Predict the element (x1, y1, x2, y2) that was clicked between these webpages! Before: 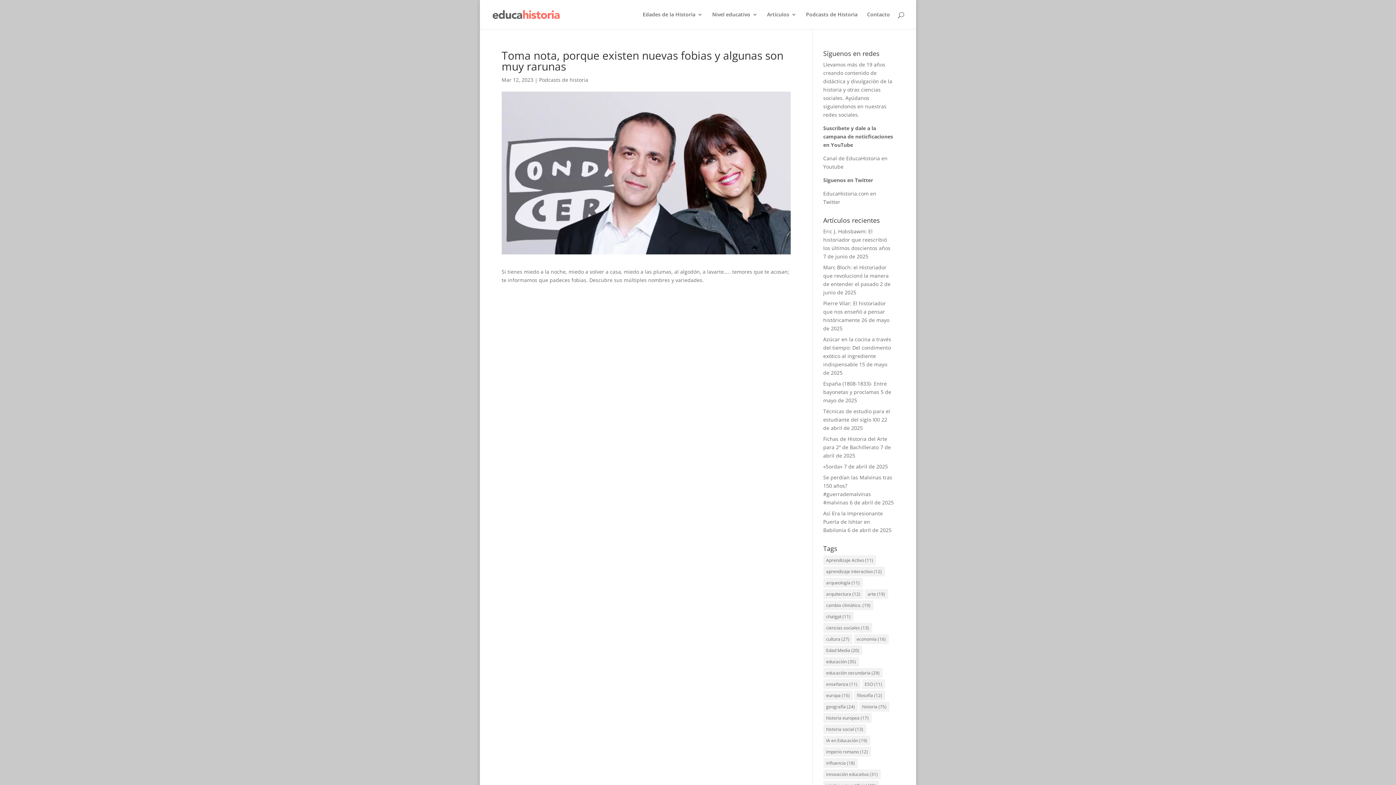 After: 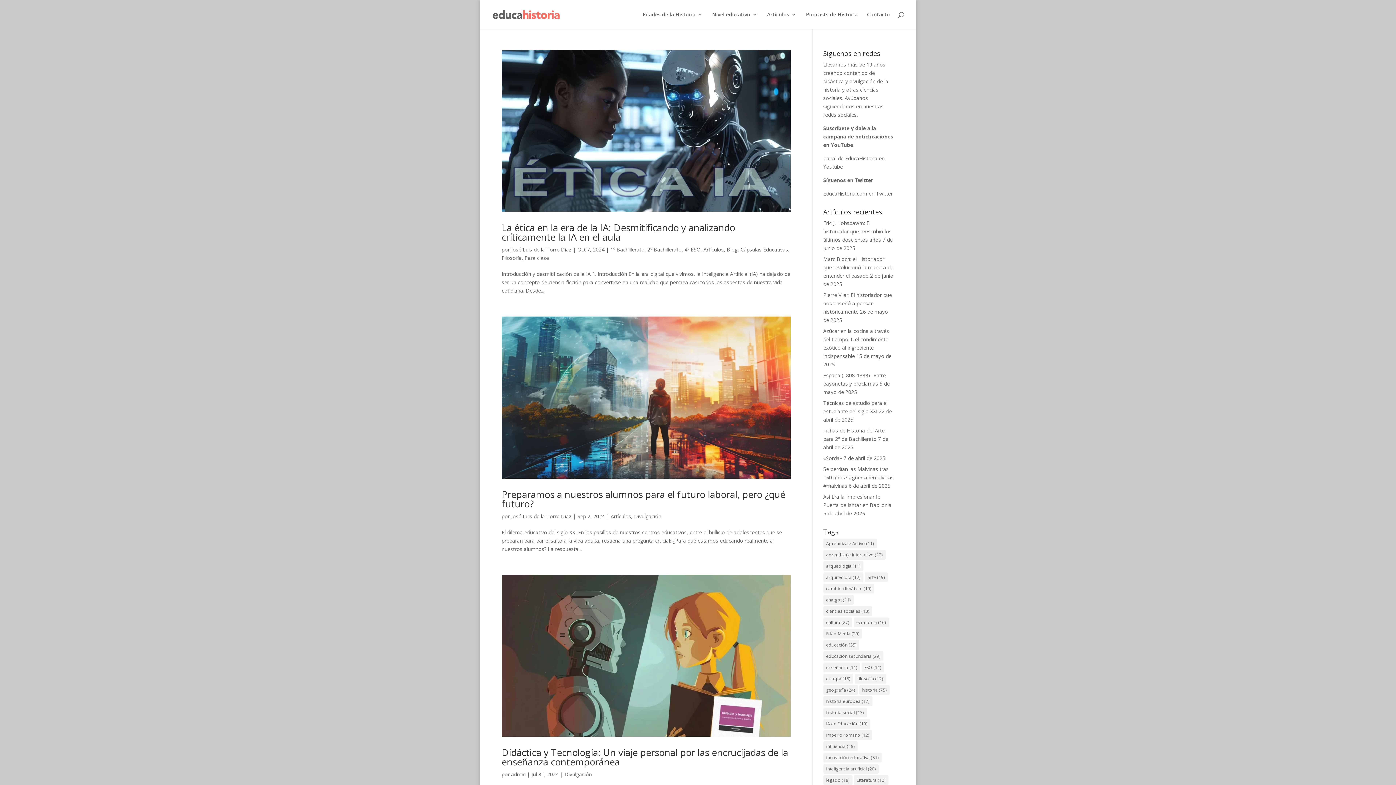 Action: bbox: (823, 657, 859, 666) label: educación (35 elementos)